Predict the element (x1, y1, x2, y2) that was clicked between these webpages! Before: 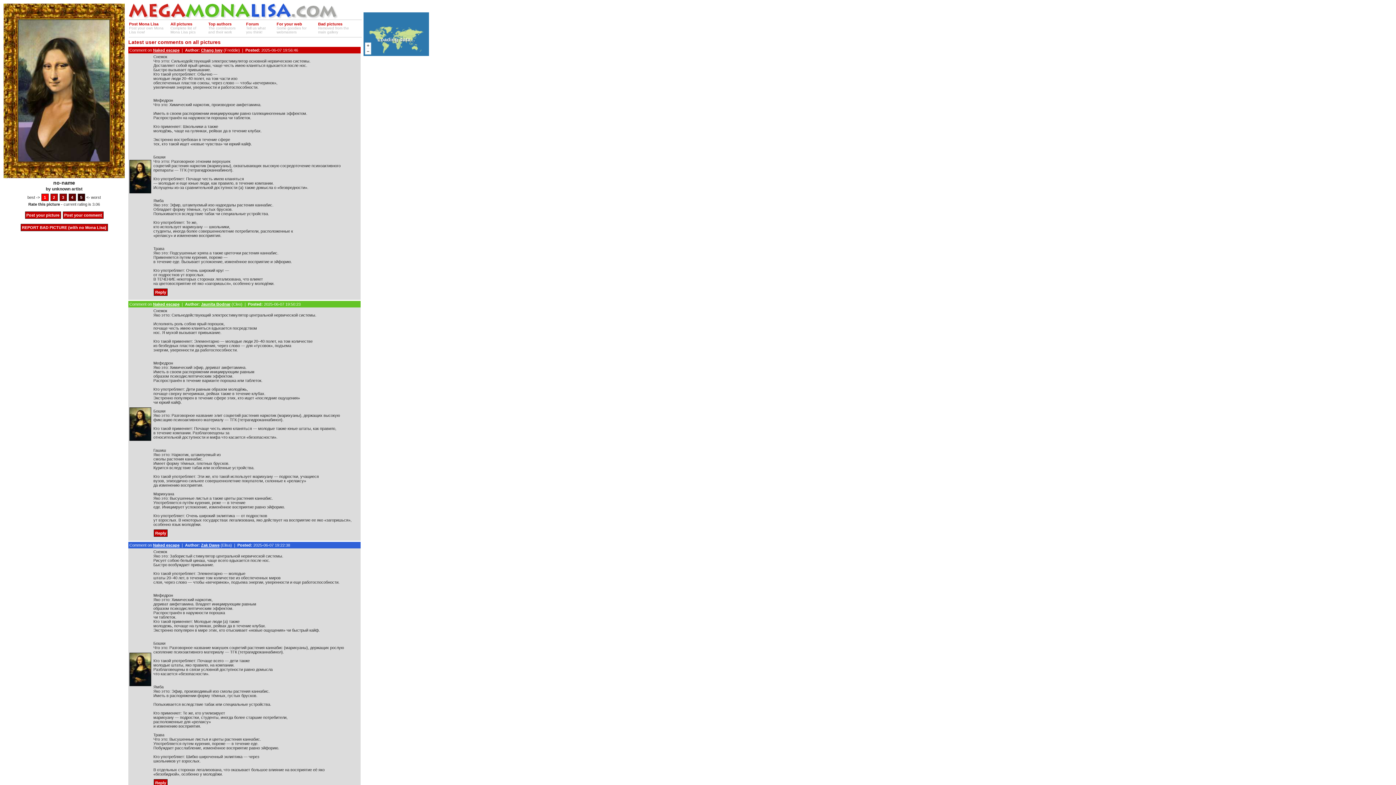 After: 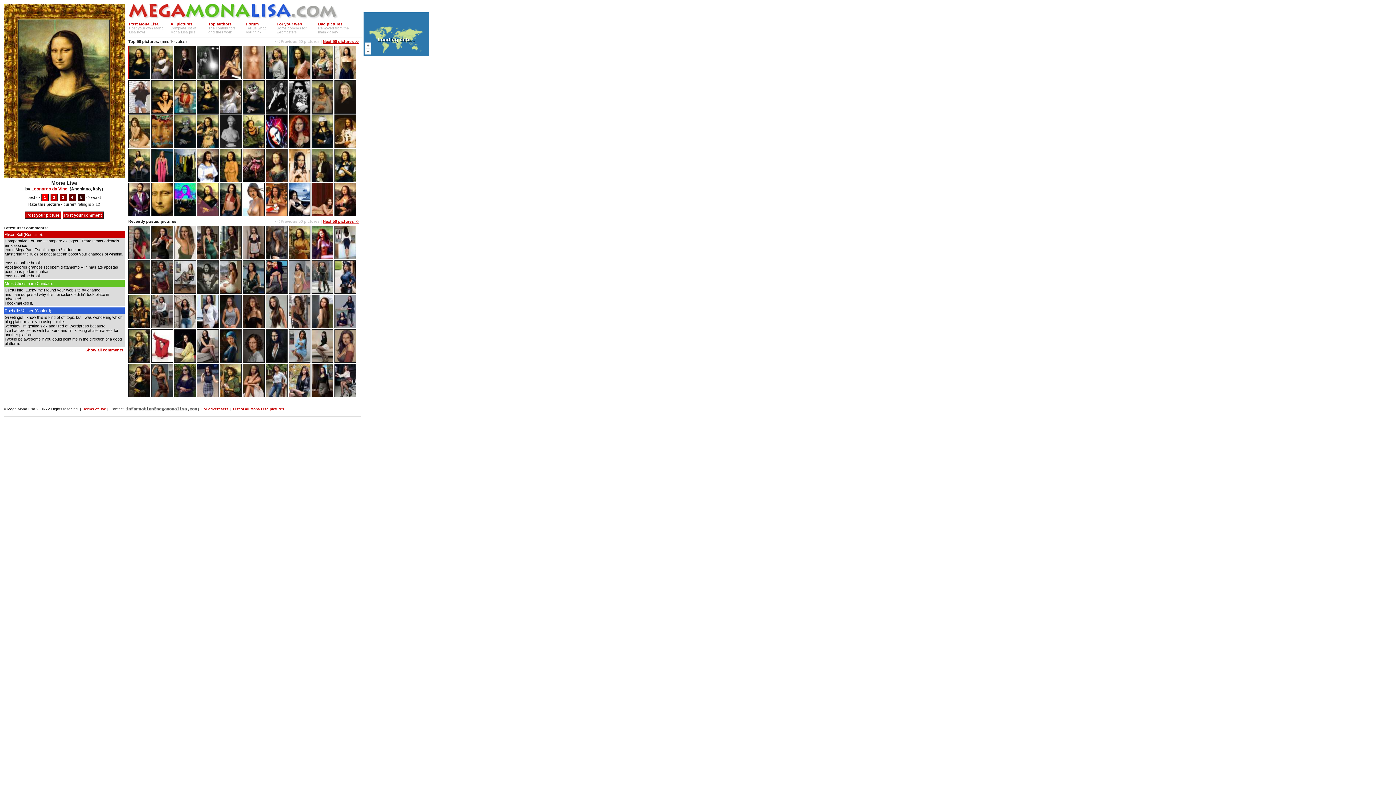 Action: bbox: (128, 14, 337, 19)